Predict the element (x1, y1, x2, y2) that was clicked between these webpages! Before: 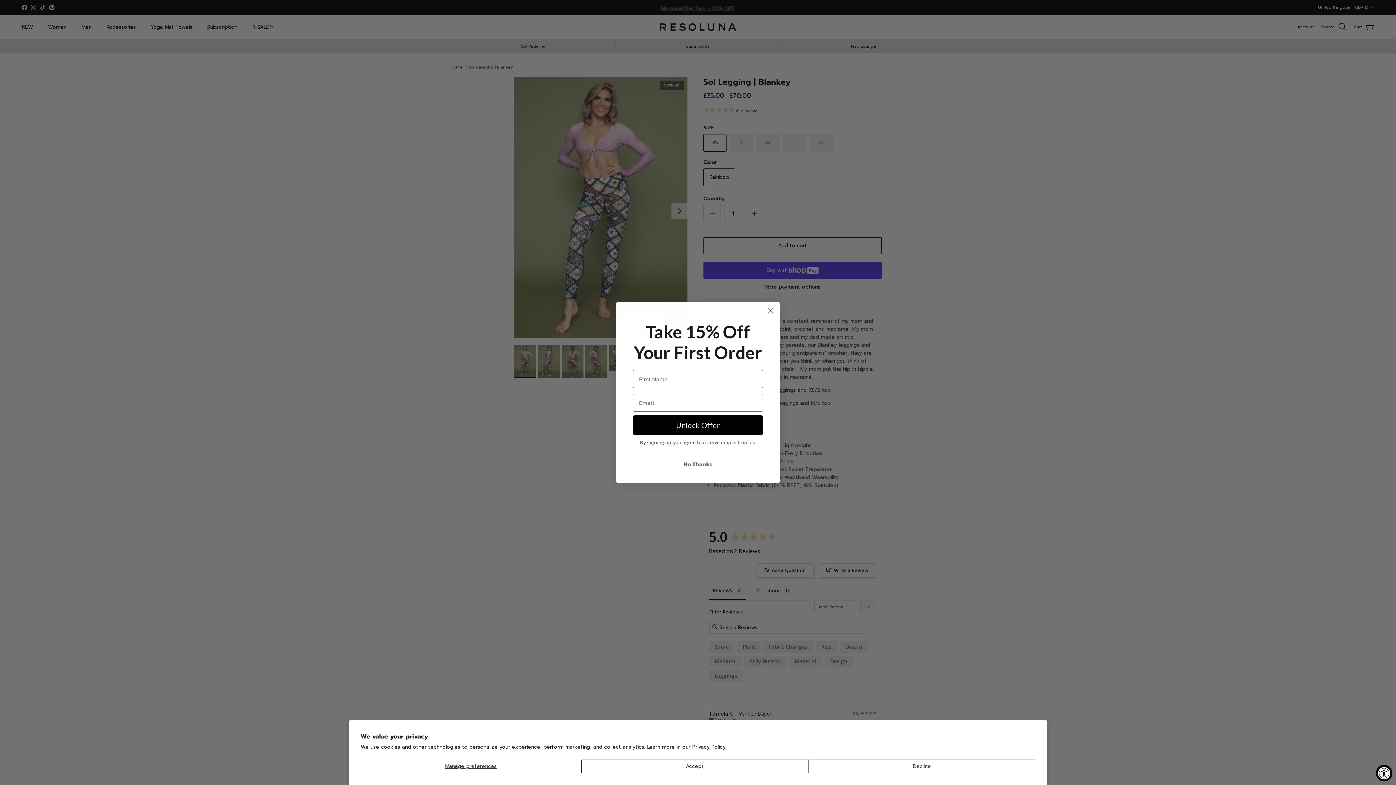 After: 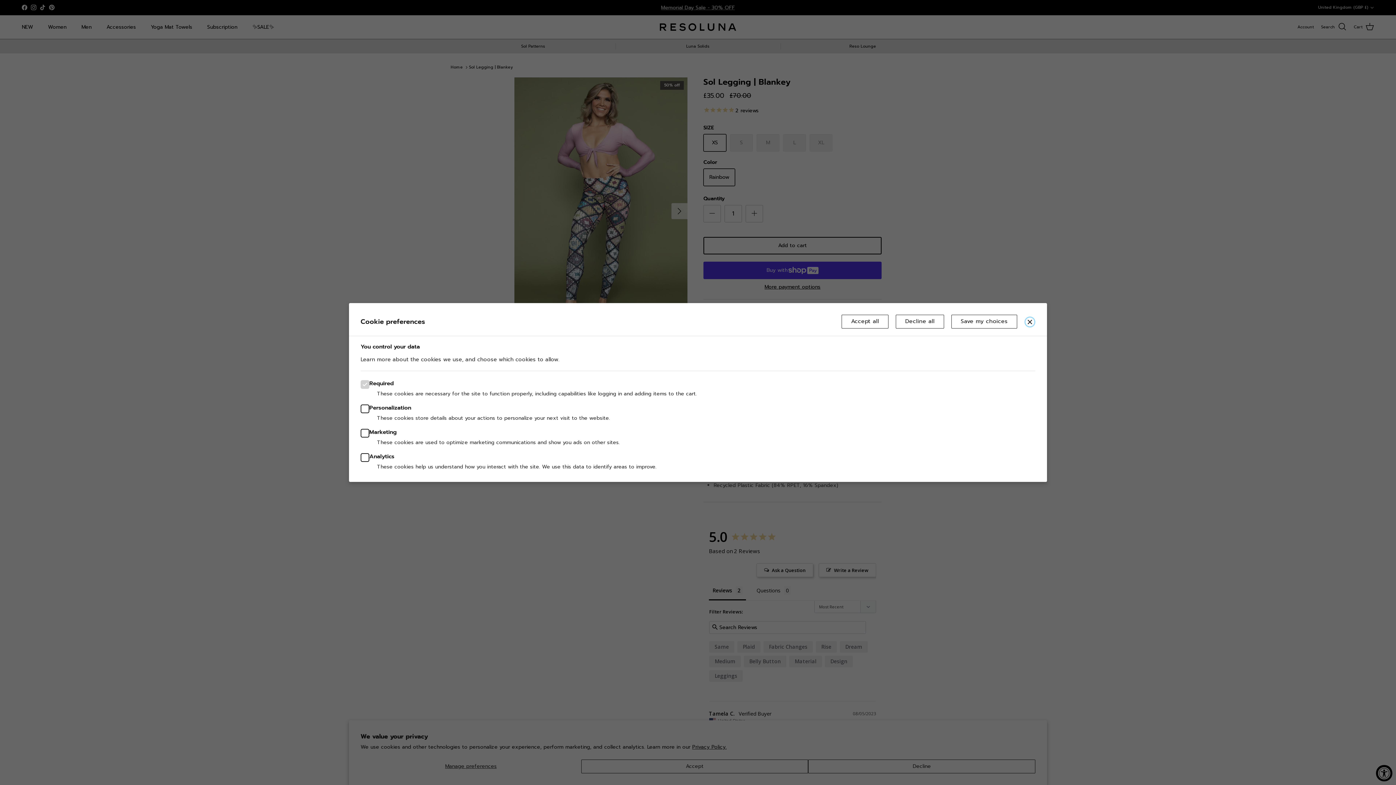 Action: bbox: (360, 760, 581, 773) label: Manage preferences